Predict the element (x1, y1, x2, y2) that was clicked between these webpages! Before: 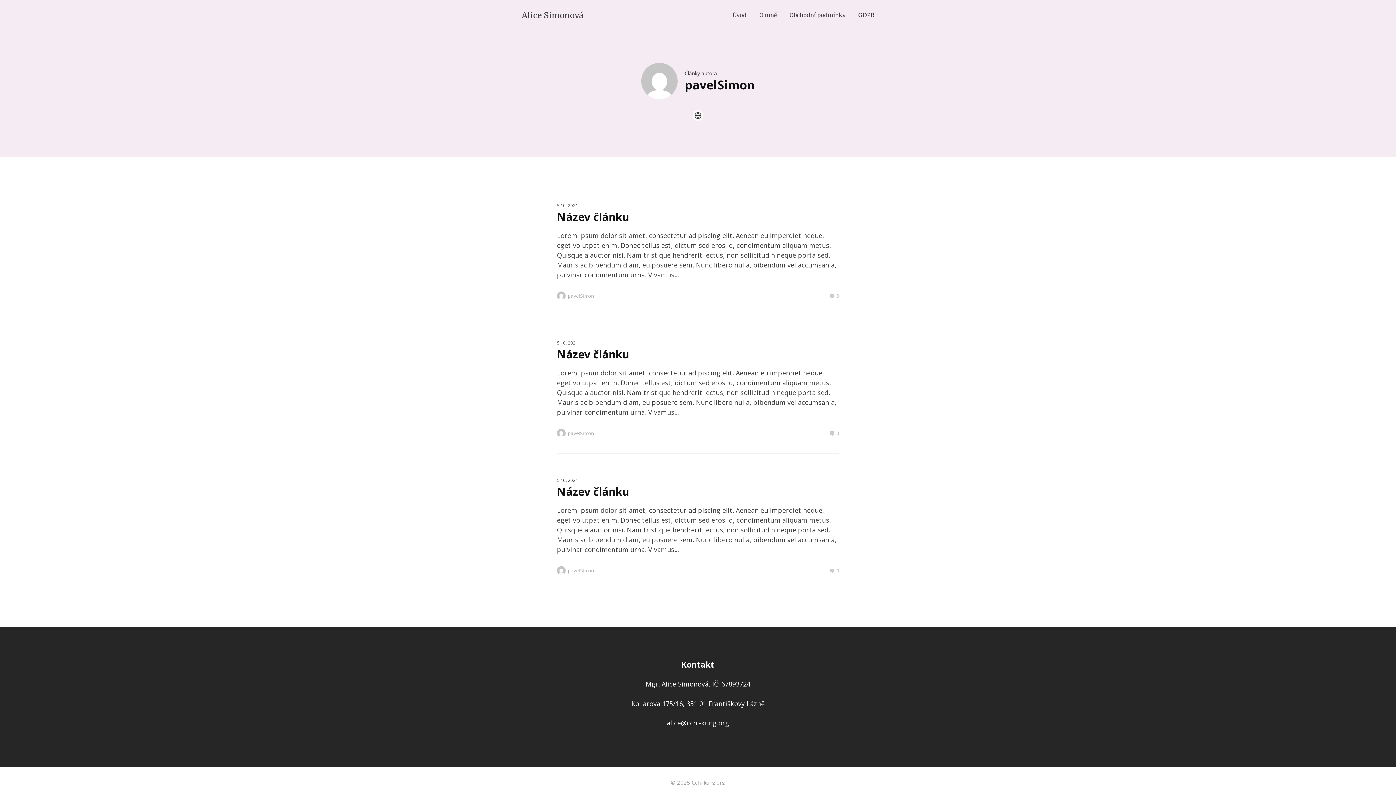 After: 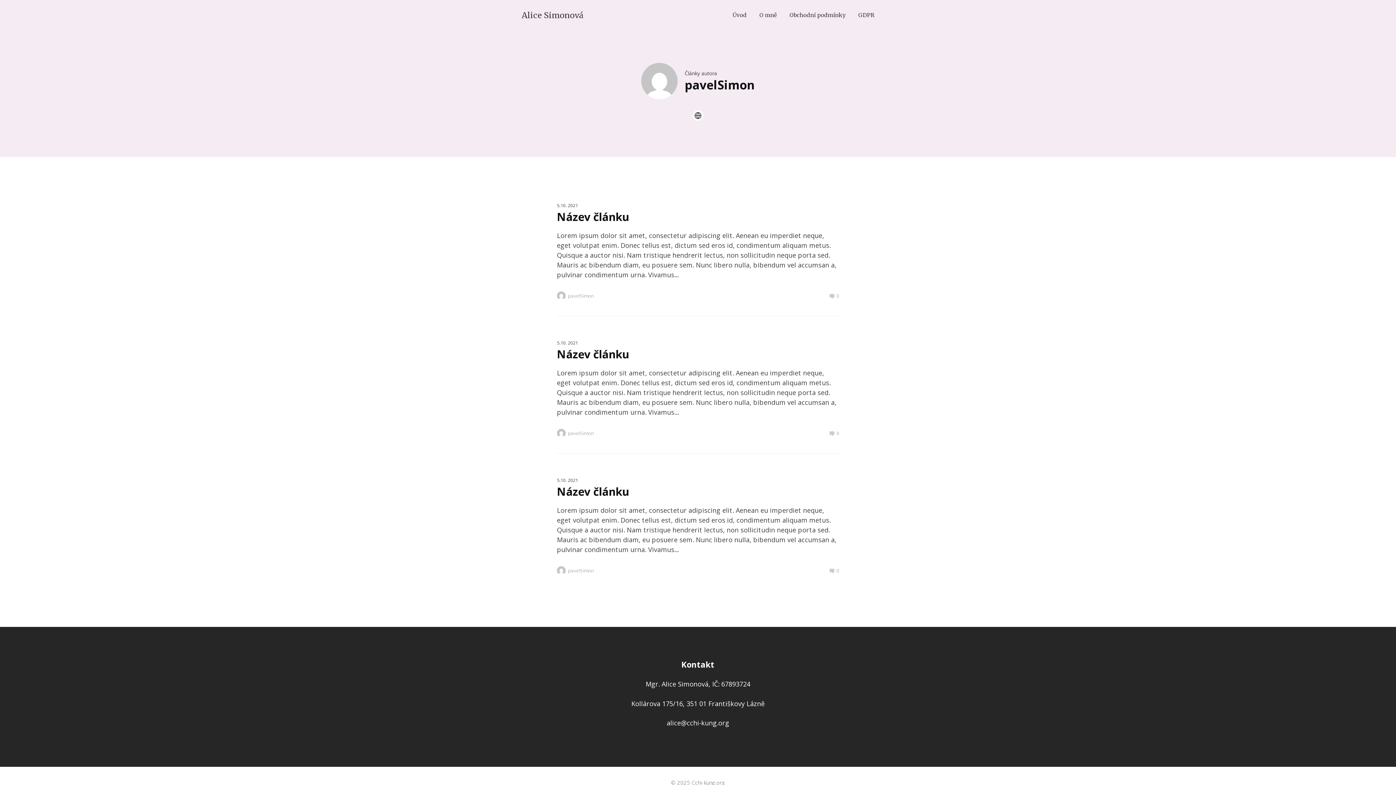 Action: label: pavelSimon bbox: (557, 567, 594, 574)